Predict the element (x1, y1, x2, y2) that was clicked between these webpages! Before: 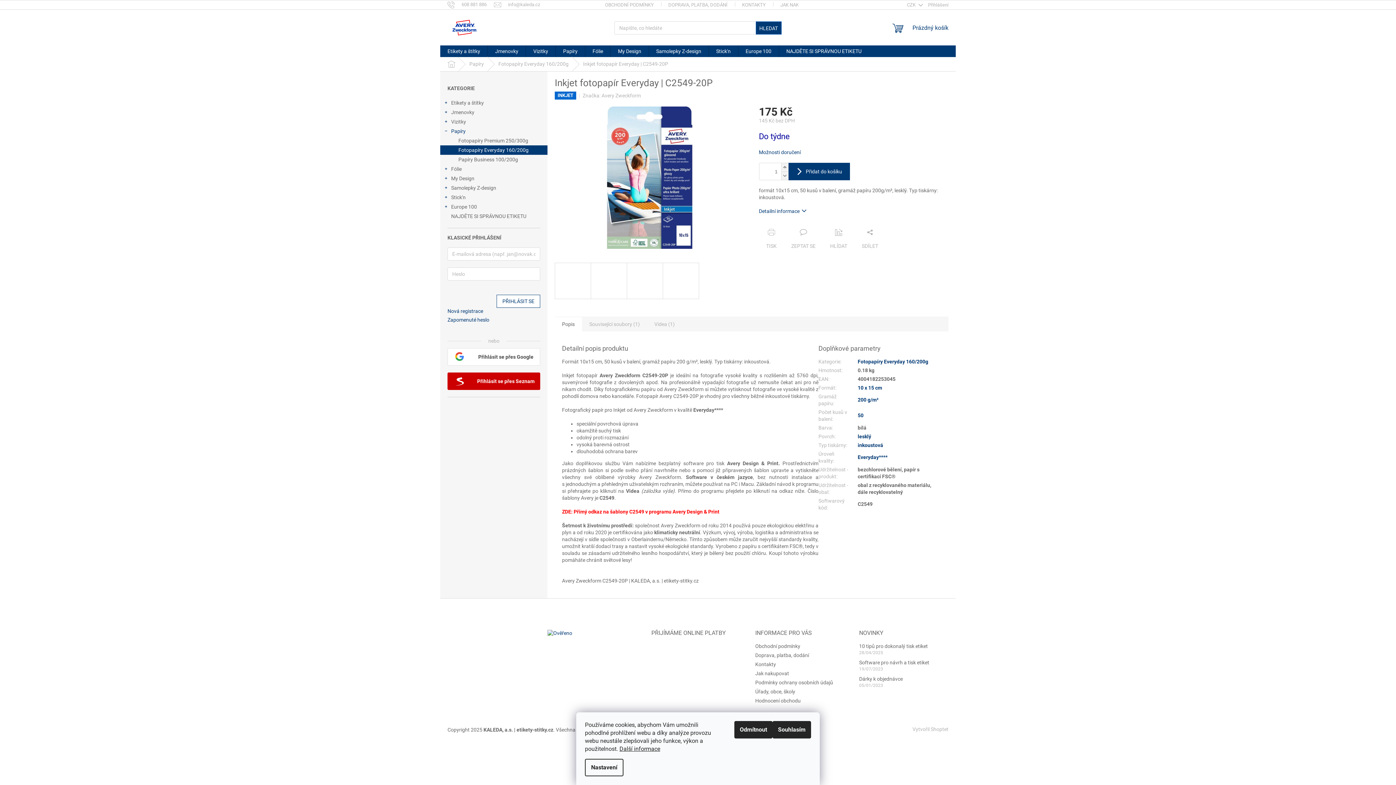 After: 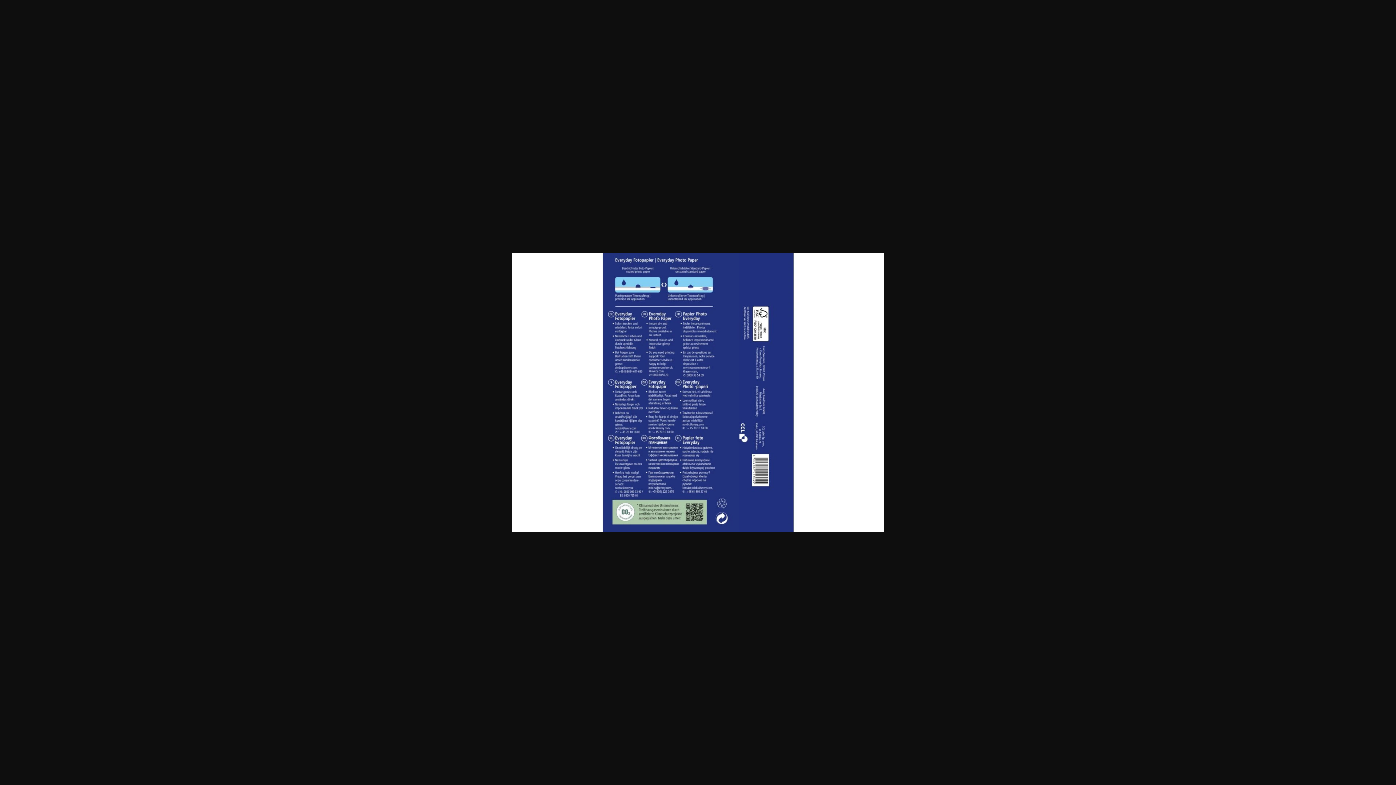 Action: bbox: (590, 262, 627, 299)